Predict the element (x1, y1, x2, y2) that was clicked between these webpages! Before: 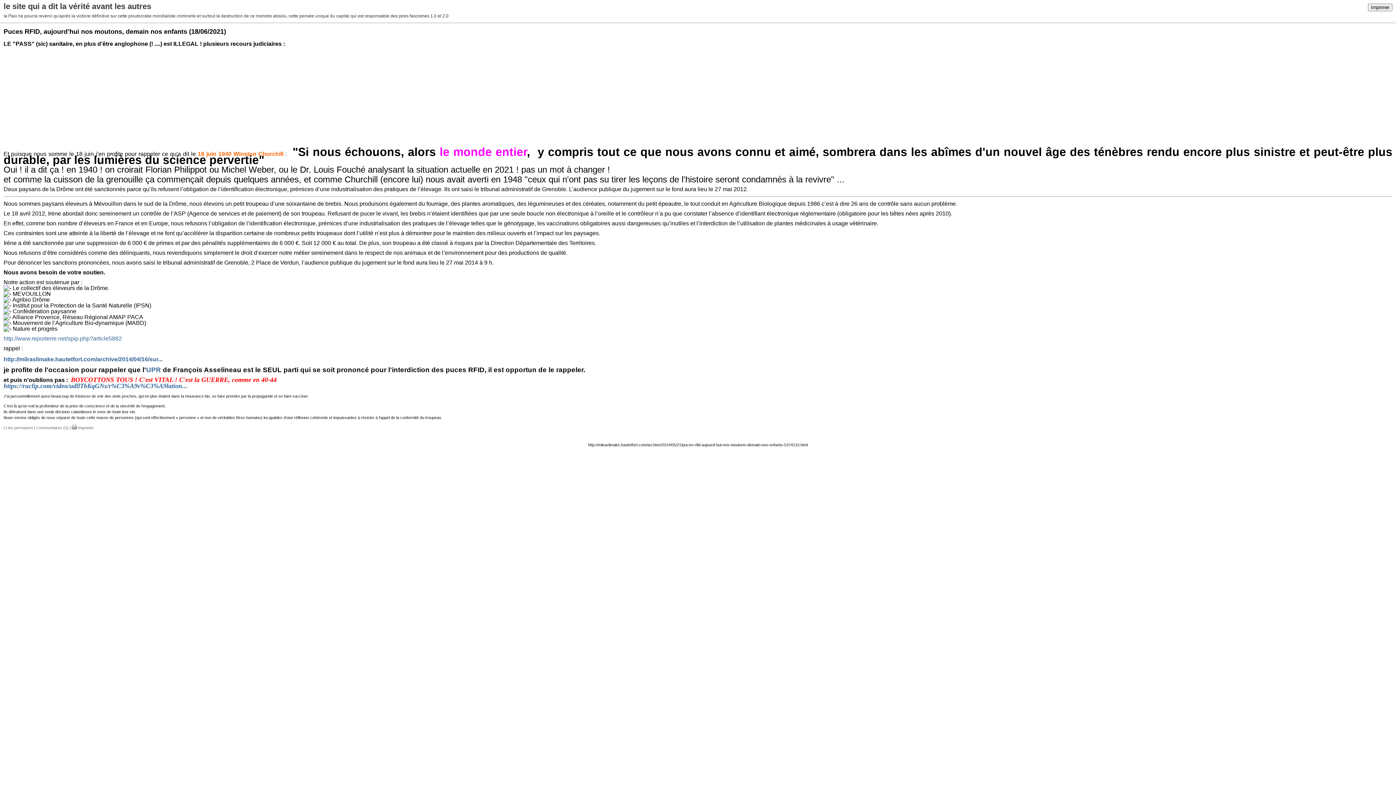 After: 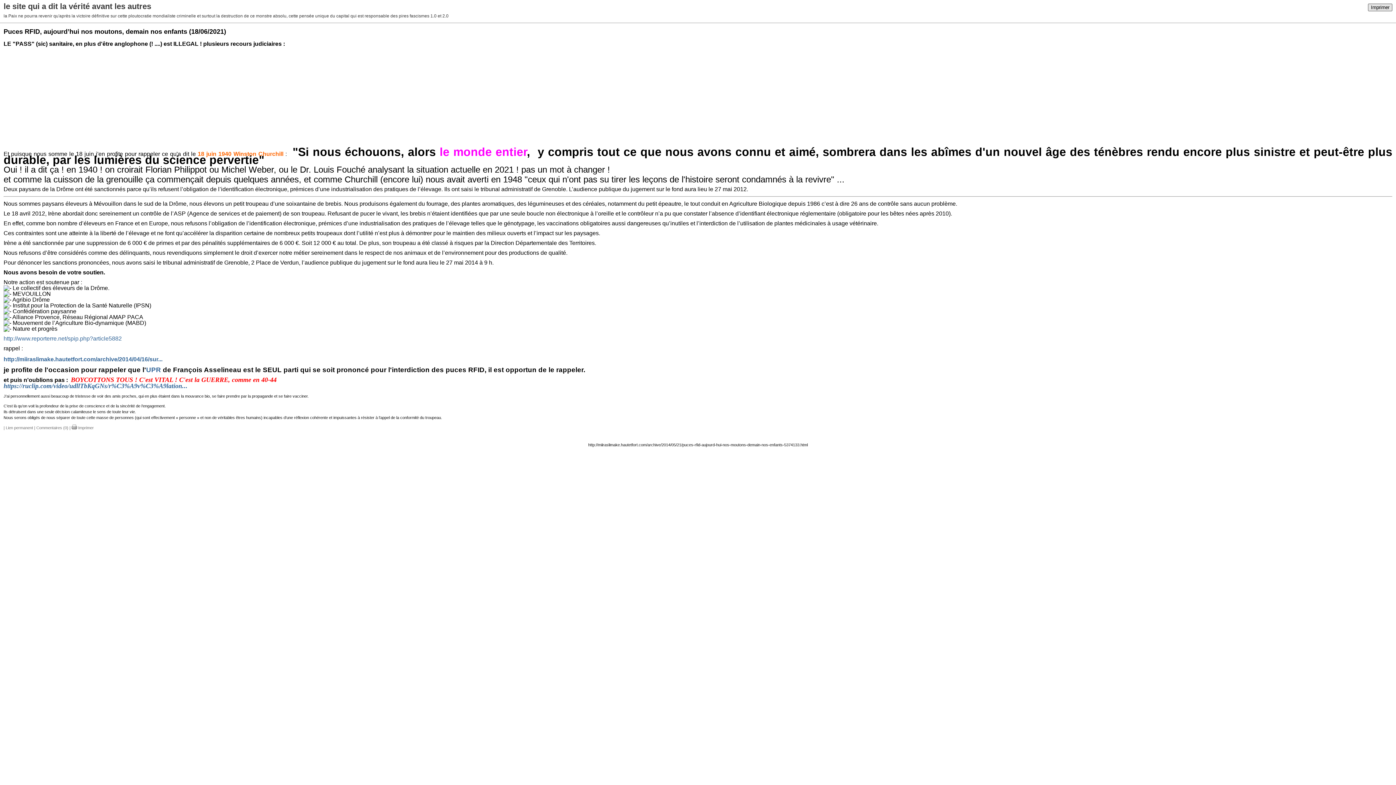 Action: label: Imprimer bbox: (1368, 3, 1392, 11)